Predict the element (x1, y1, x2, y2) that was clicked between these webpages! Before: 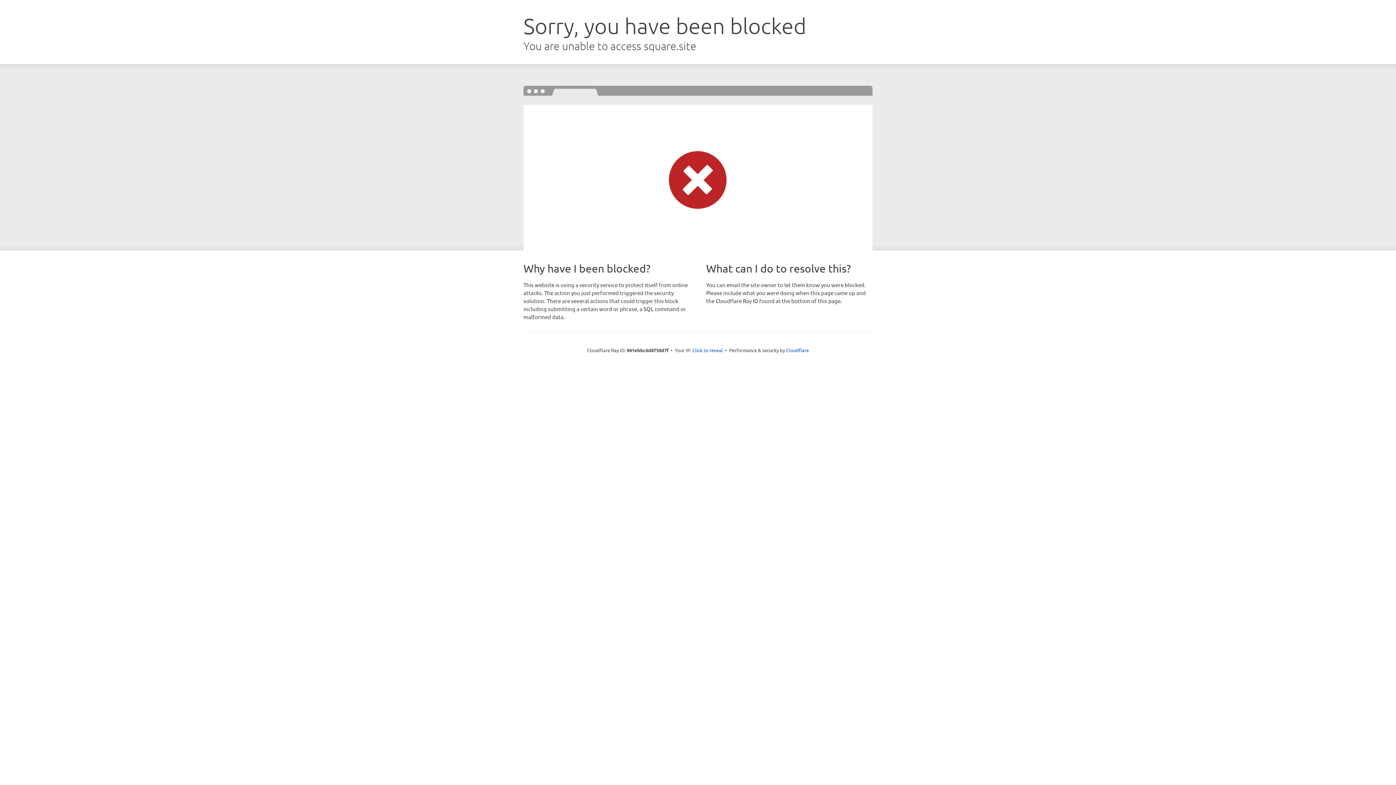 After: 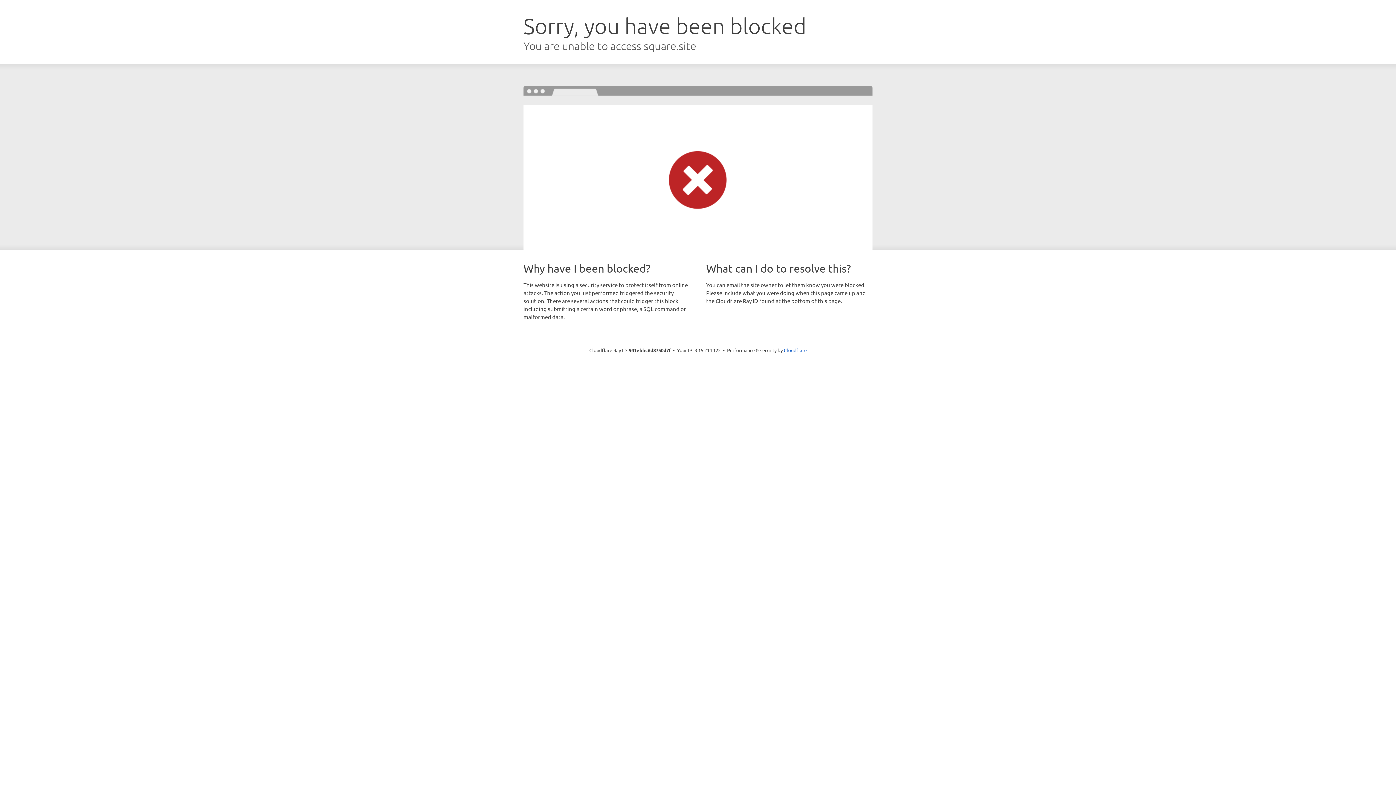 Action: bbox: (692, 346, 723, 353) label: Click to reveal